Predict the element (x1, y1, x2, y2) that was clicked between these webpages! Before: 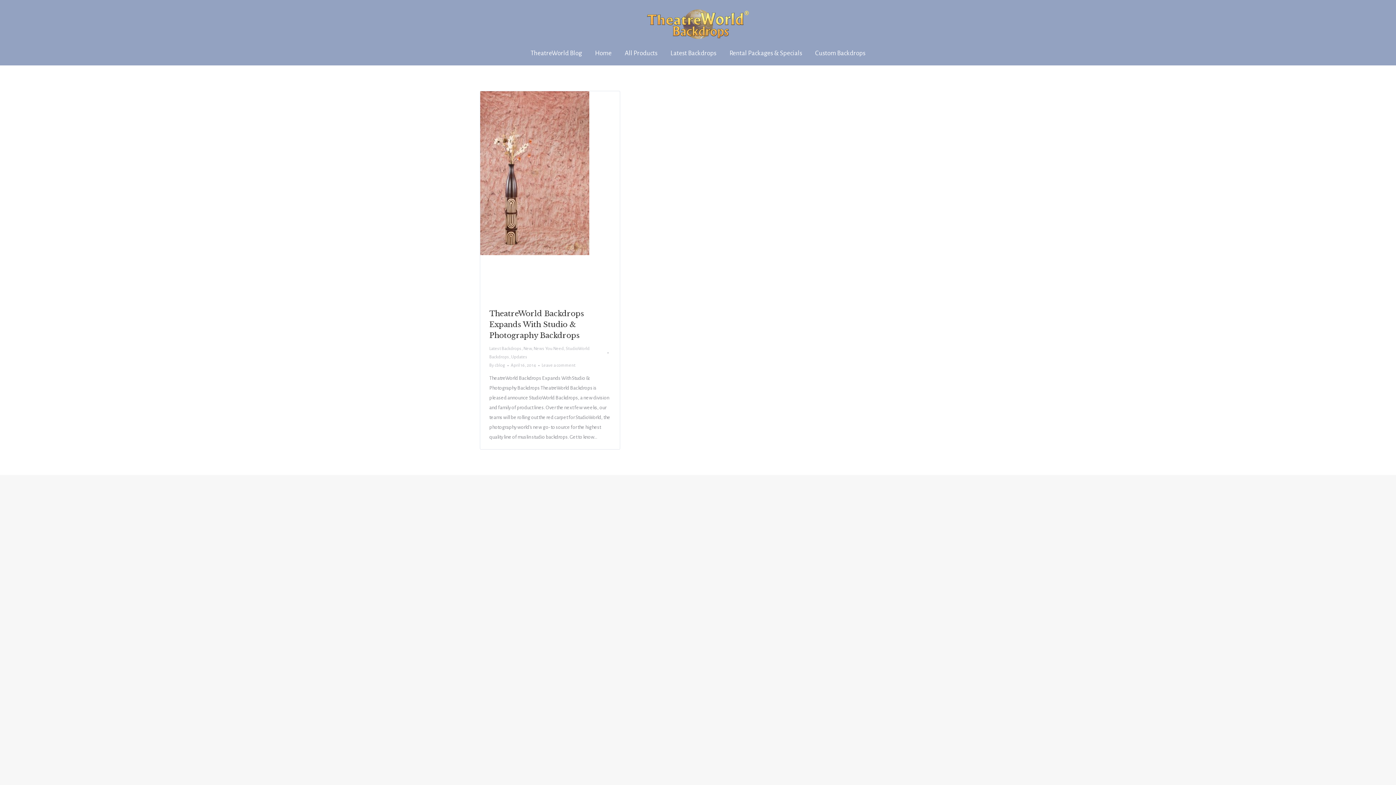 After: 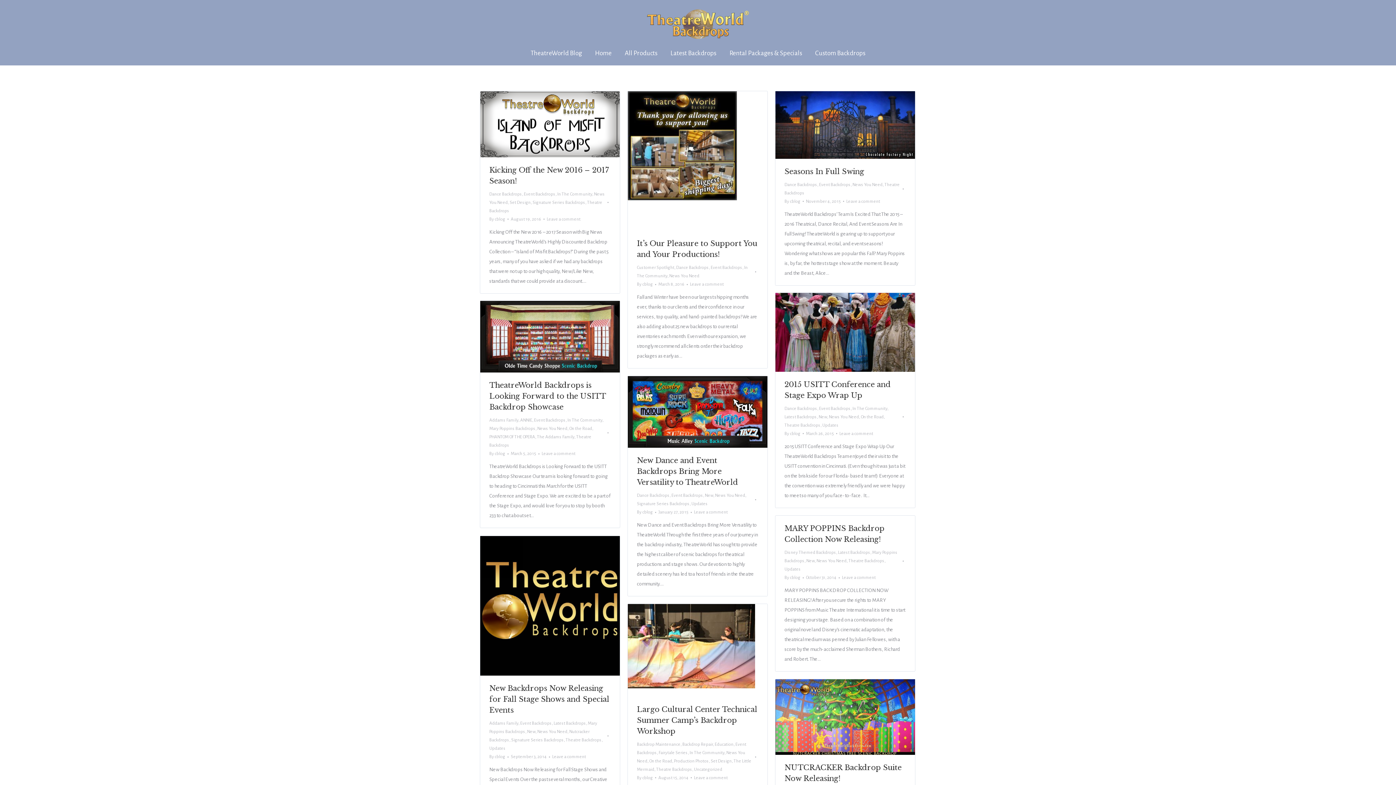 Action: bbox: (533, 346, 564, 351) label: News You Need